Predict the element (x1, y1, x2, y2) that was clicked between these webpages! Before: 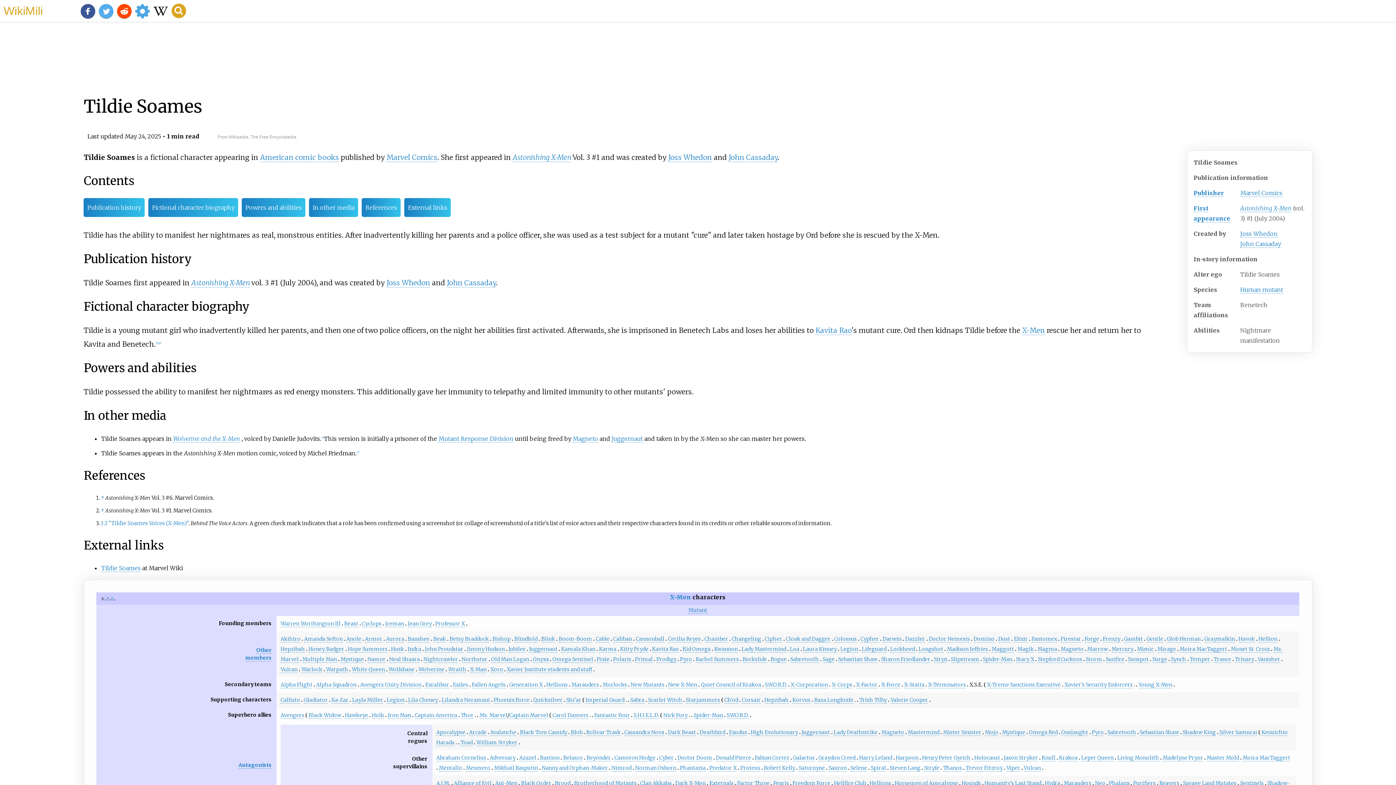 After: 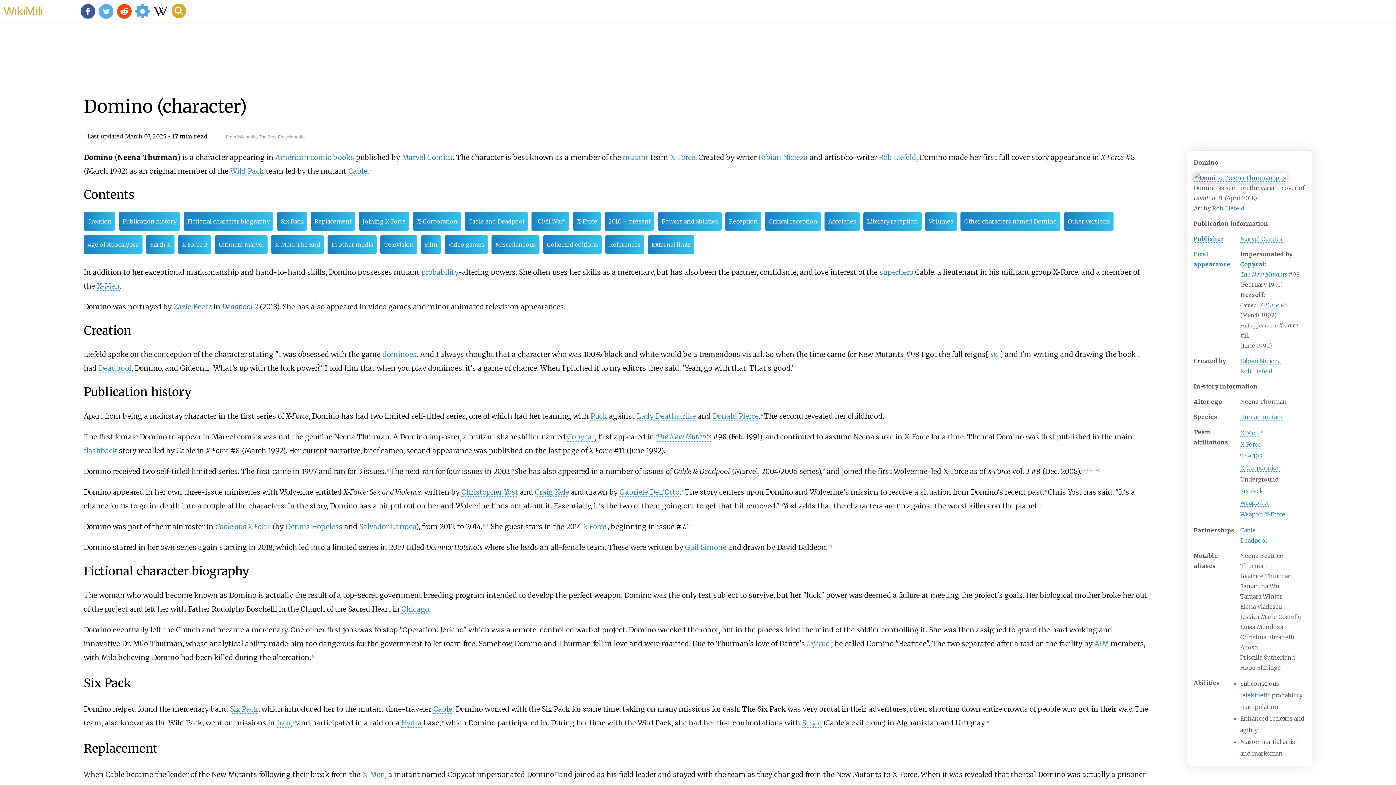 Action: bbox: (973, 635, 994, 642) label: Domino